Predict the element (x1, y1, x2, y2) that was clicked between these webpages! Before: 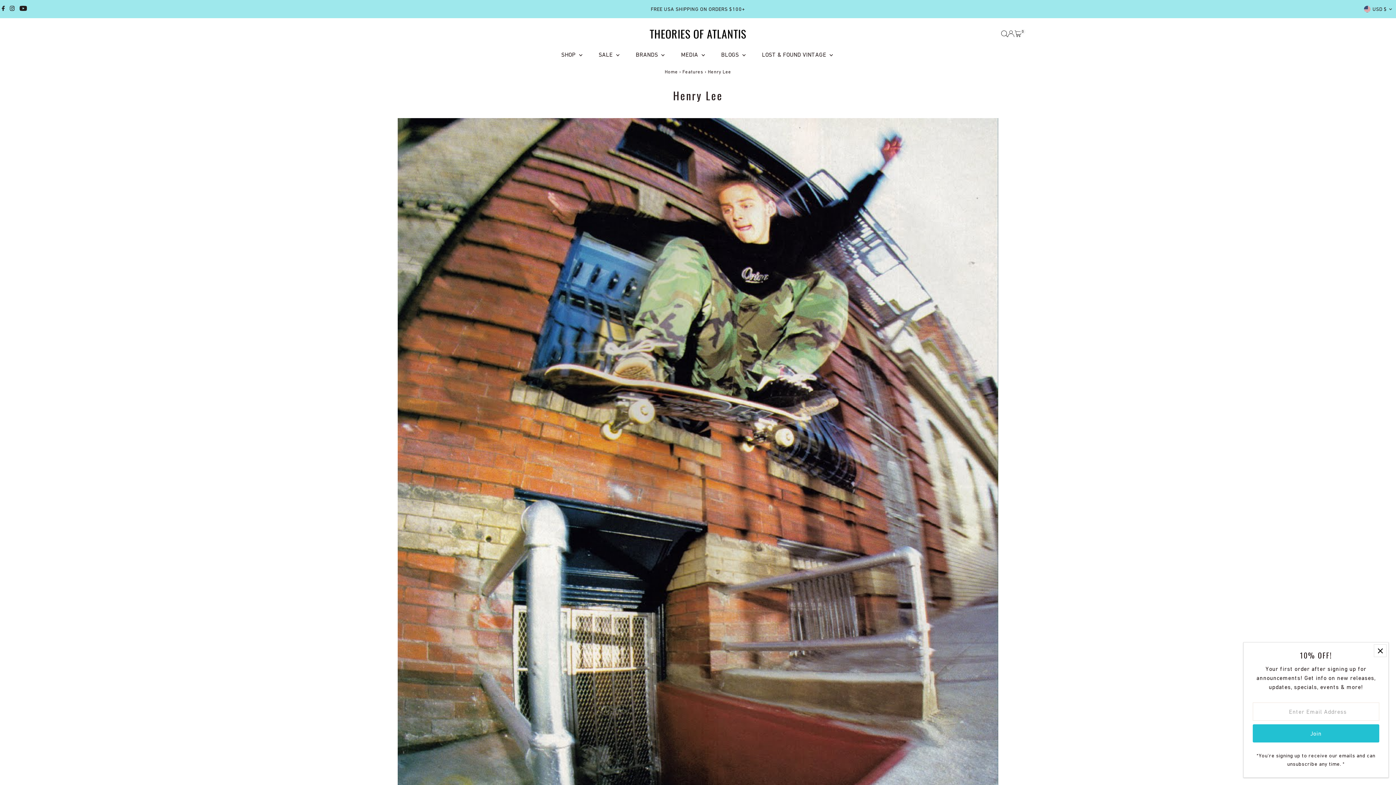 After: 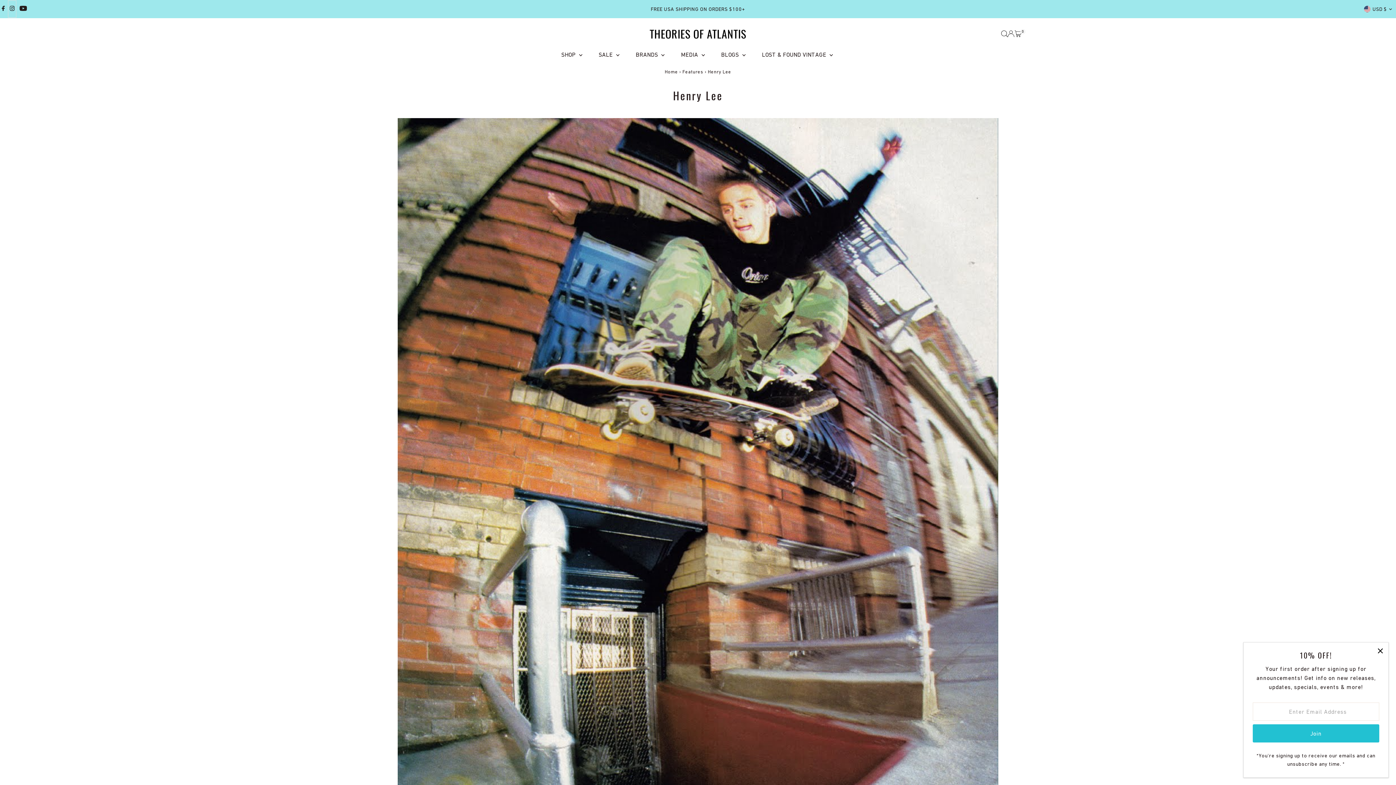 Action: bbox: (7, 0, 16, 17) label: Instagram